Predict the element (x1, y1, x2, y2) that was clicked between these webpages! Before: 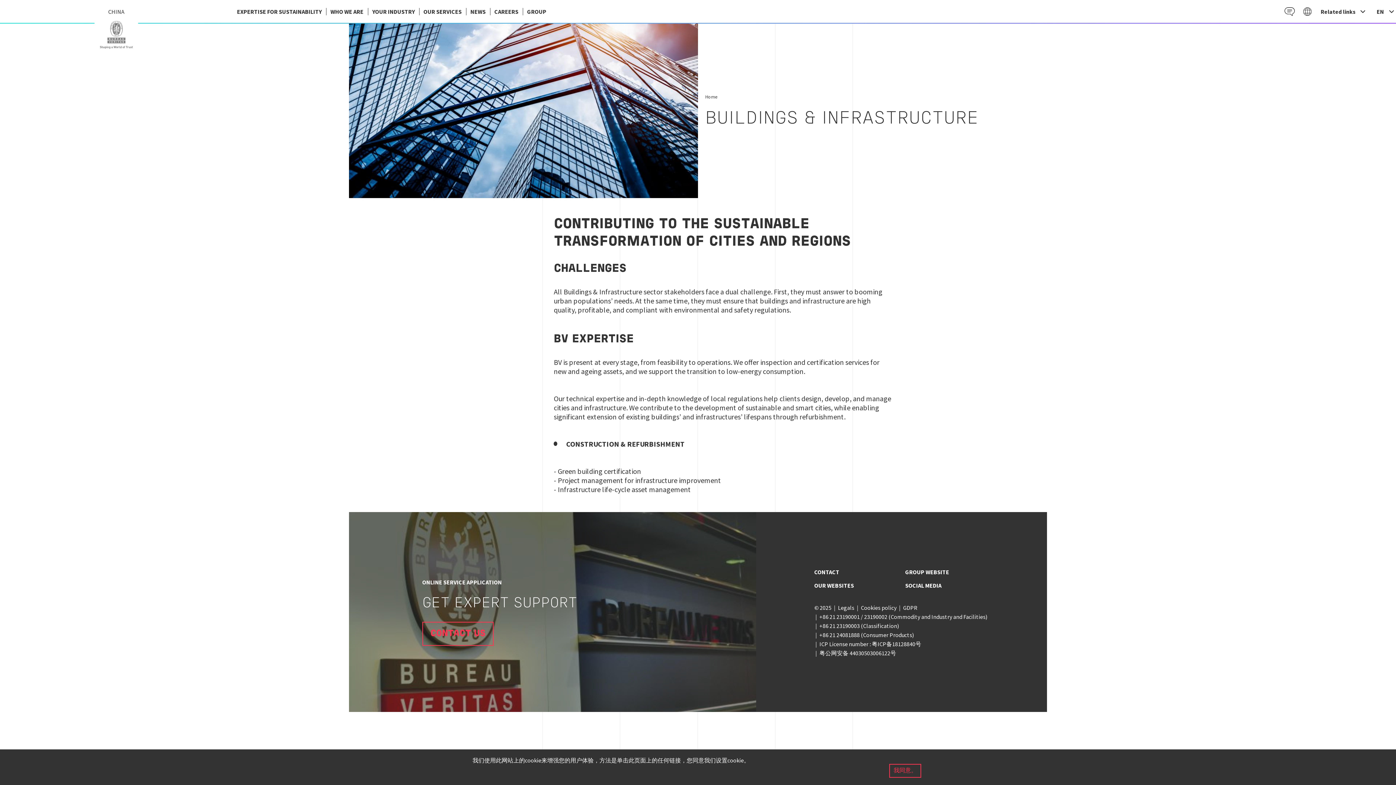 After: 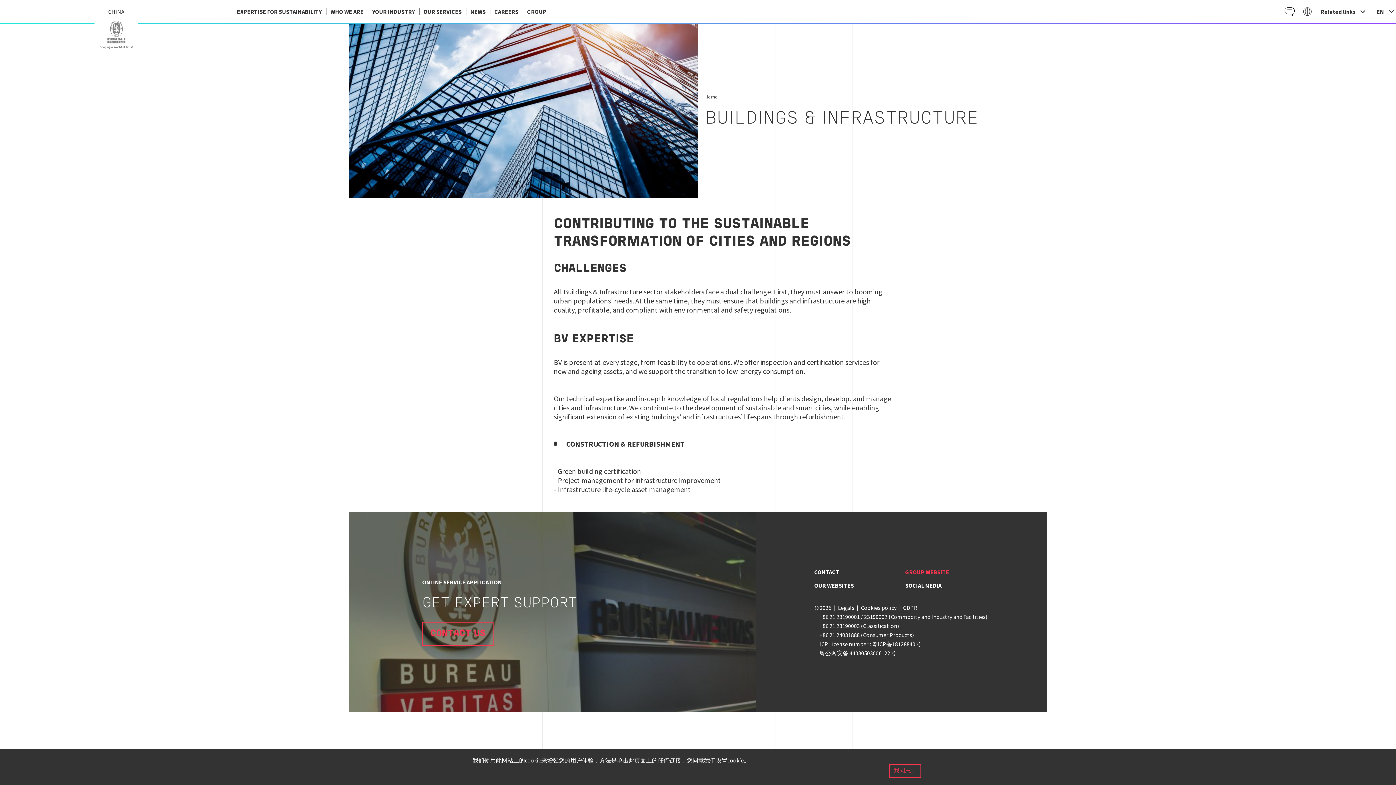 Action: bbox: (905, 568, 949, 576) label: GROUP WEBSITE